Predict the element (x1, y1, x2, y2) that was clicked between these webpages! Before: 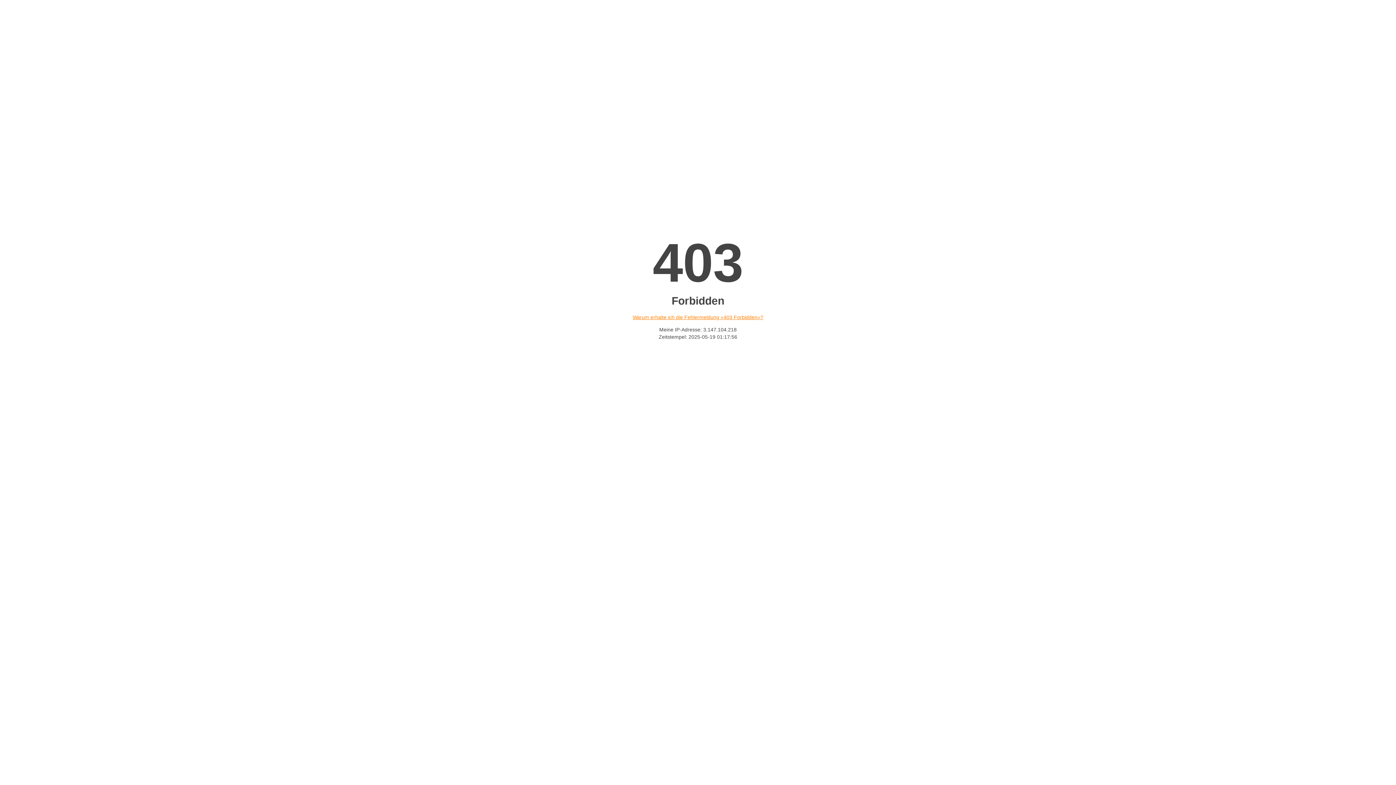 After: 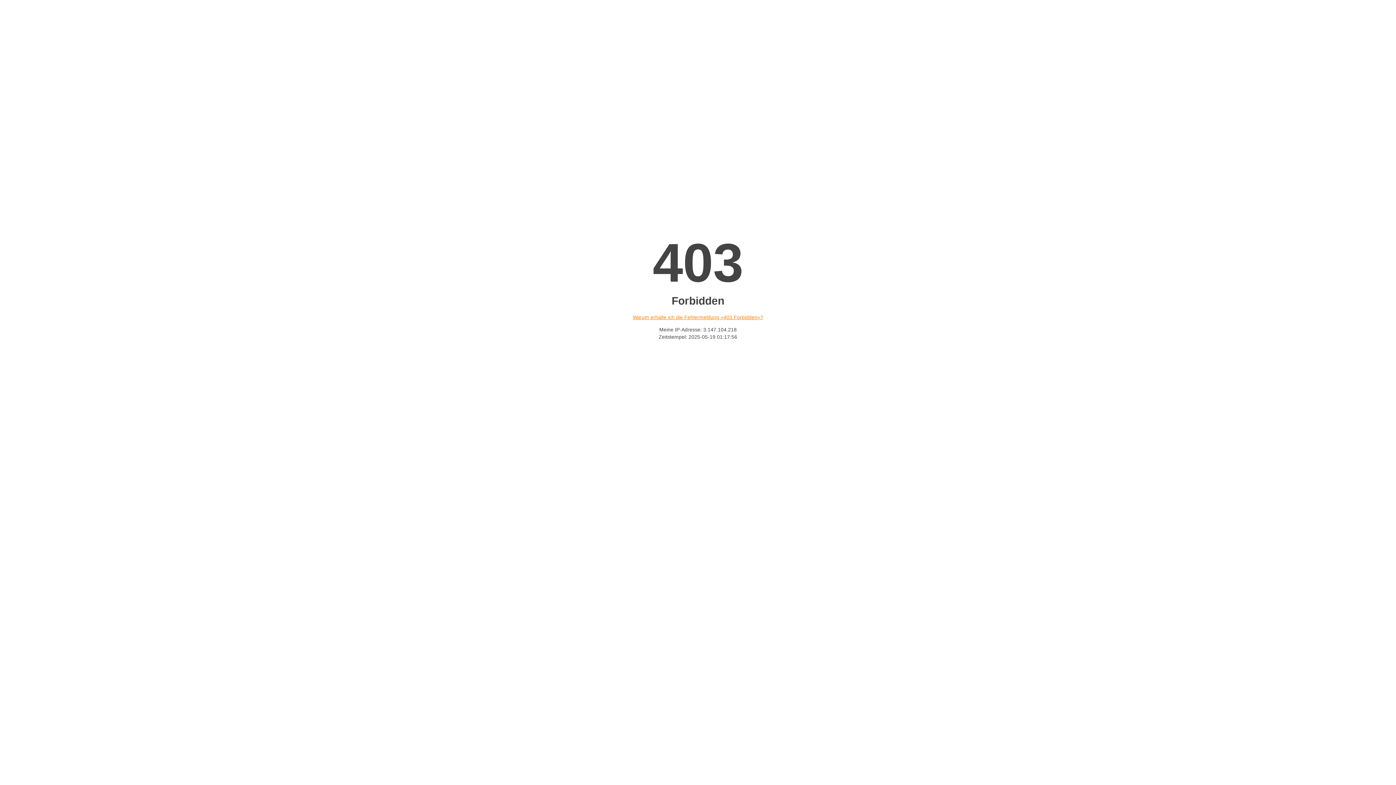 Action: label: Warum erhalte ich die Fehlermeldung «403 Forbidden»? bbox: (632, 314, 763, 320)